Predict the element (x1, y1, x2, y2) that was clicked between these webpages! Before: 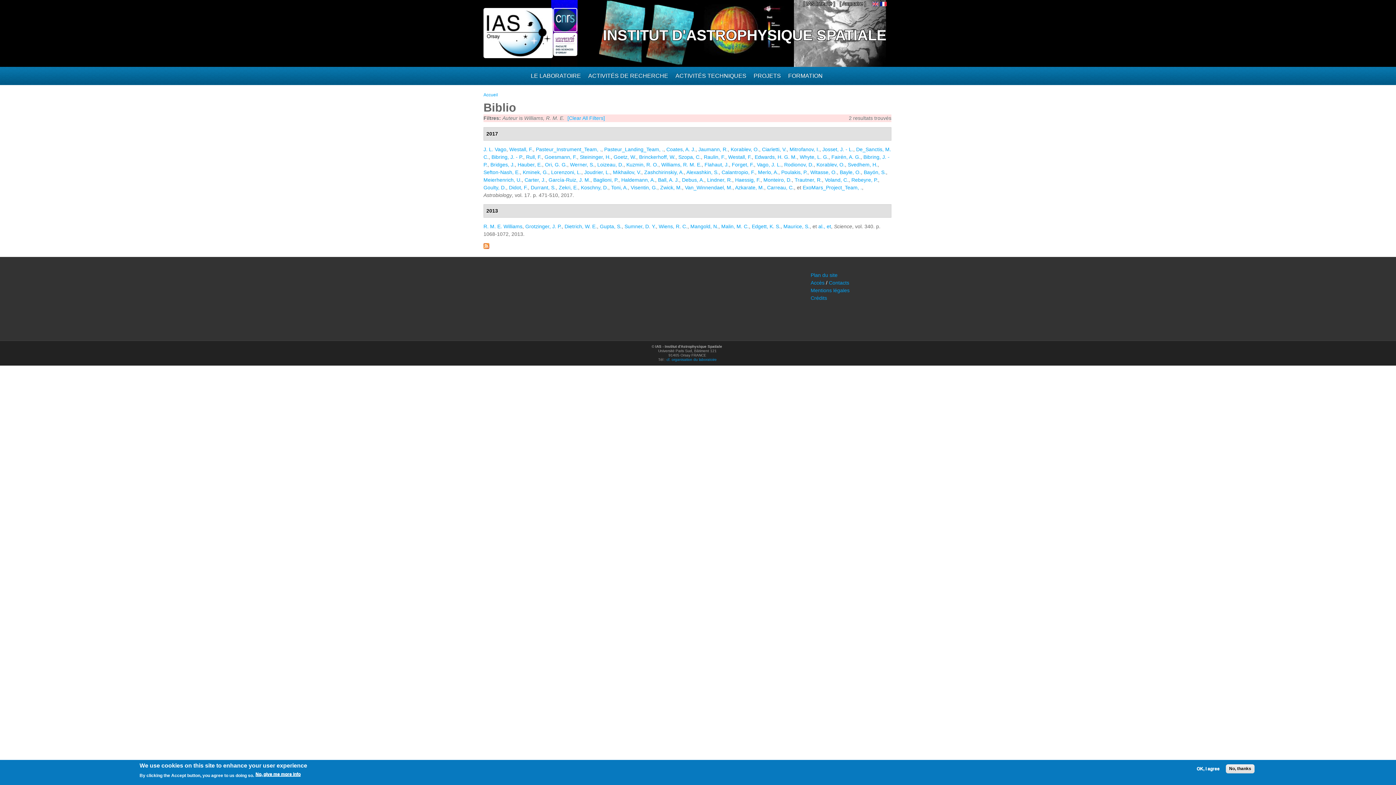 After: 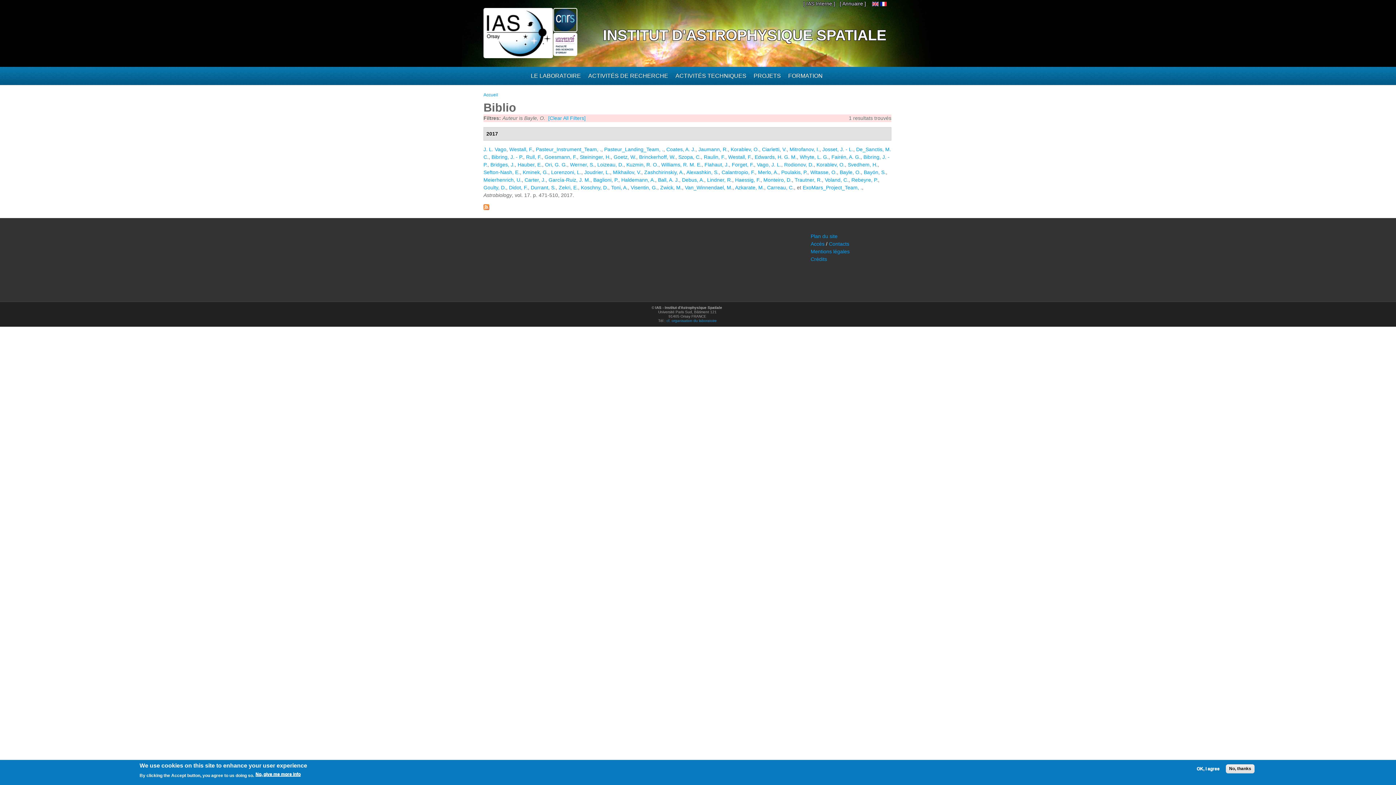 Action: bbox: (840, 169, 861, 175) label: Bayle, O.